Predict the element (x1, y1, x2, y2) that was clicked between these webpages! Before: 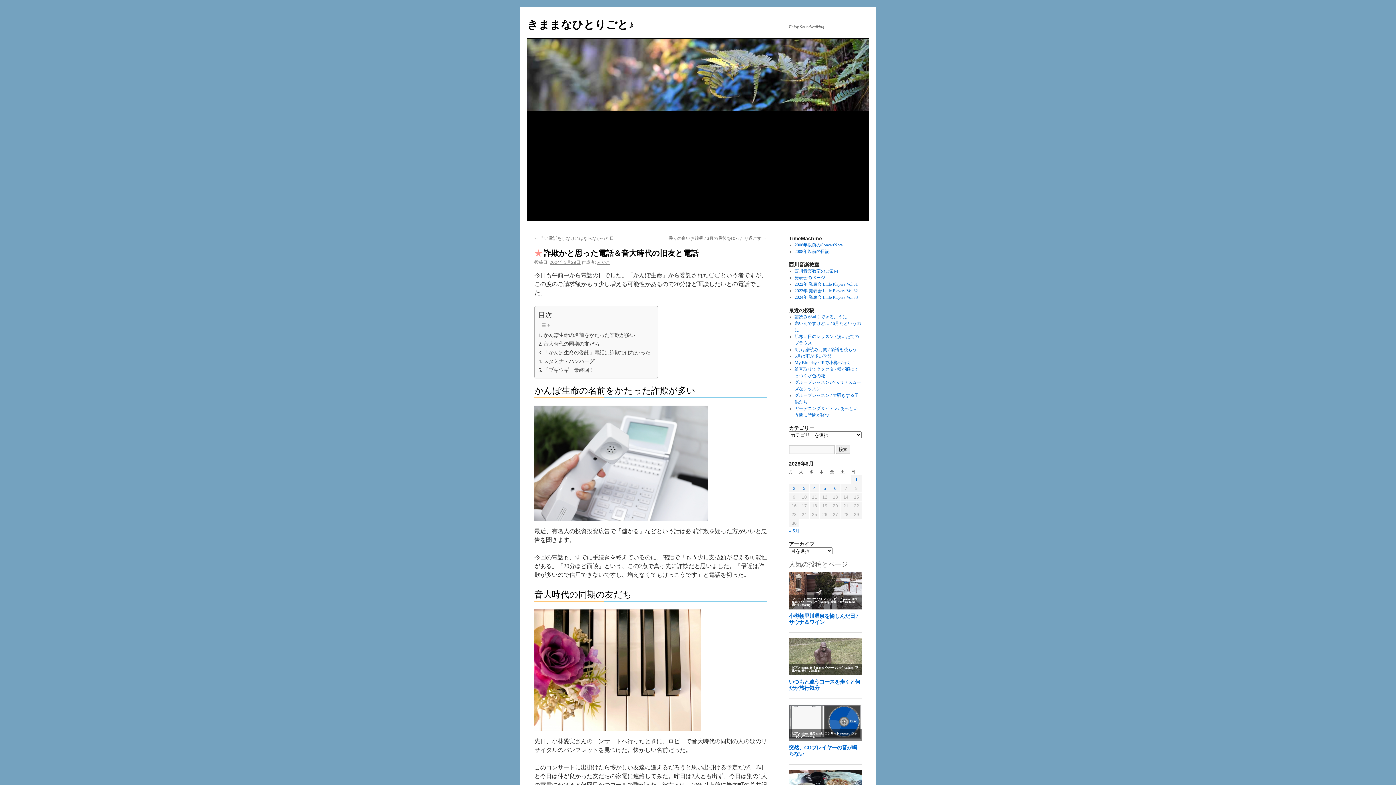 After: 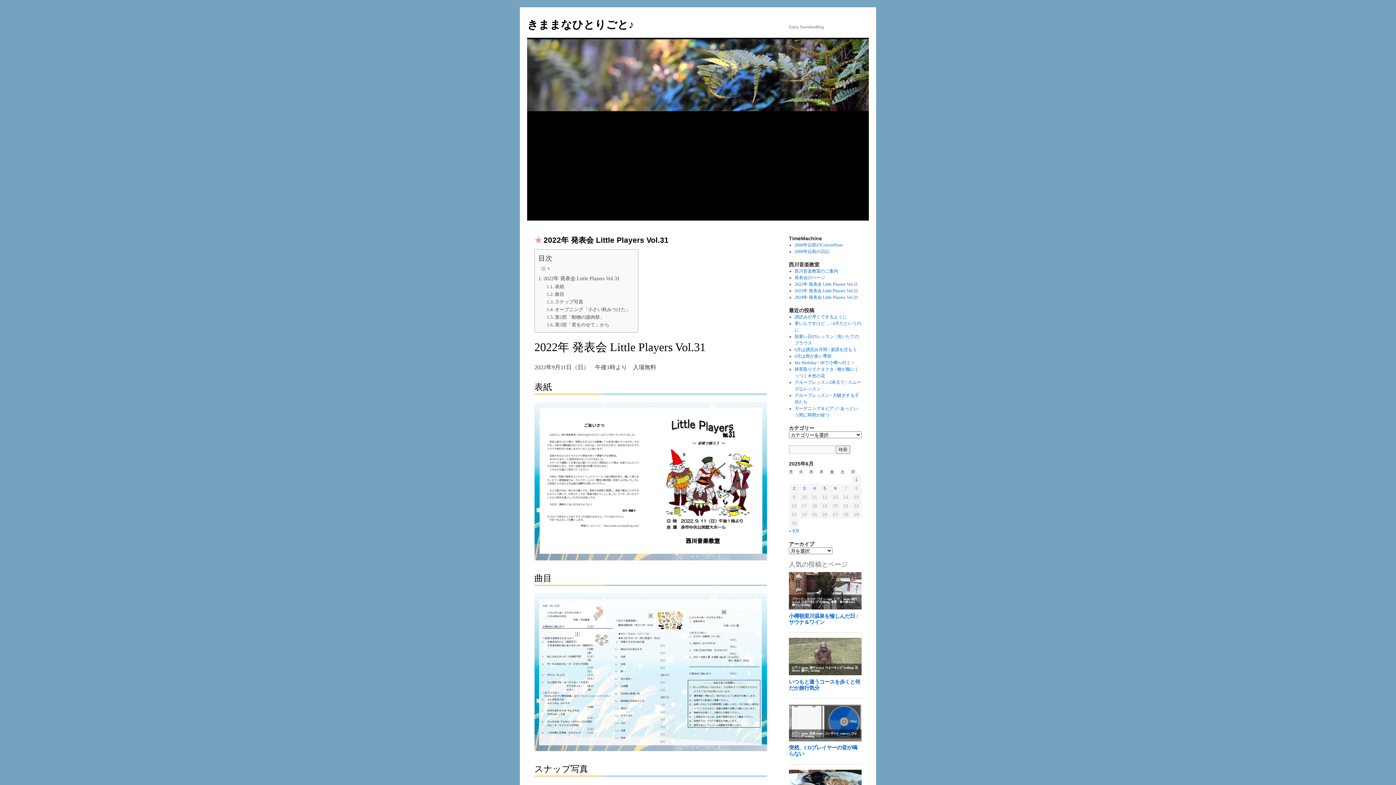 Action: bbox: (794, 281, 858, 286) label: 2022年 発表会 Little Players Vol.31